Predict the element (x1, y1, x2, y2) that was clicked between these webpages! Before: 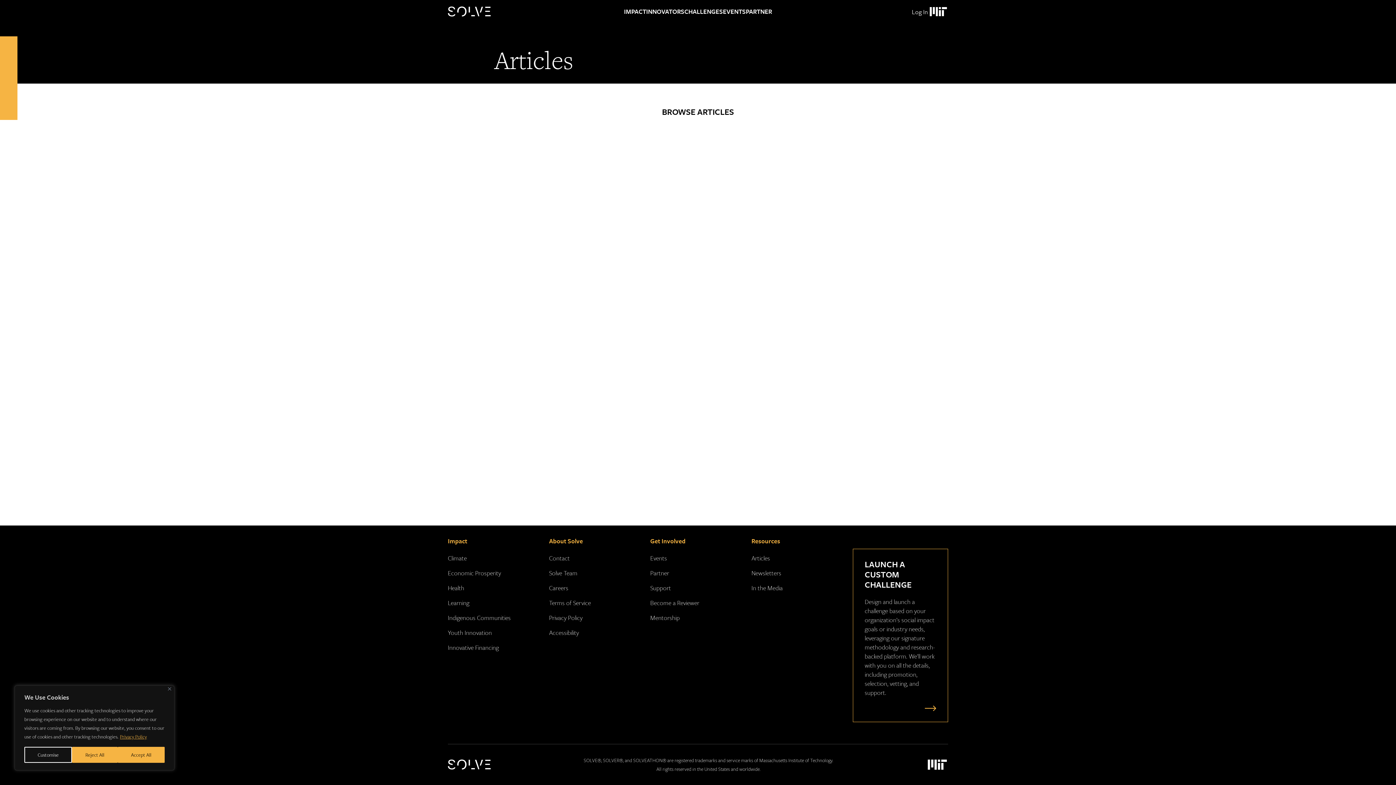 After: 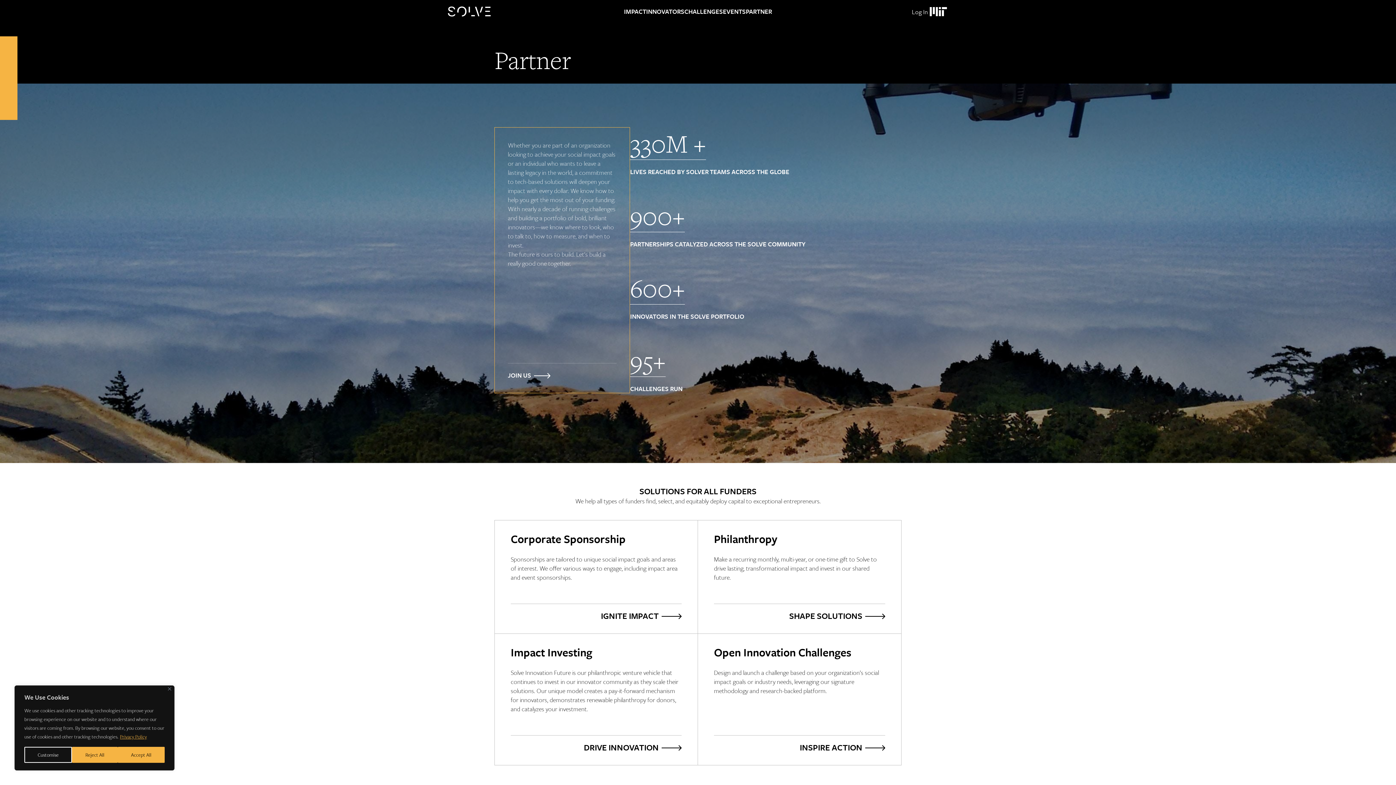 Action: bbox: (746, 0, 772, 23) label: PARTNER